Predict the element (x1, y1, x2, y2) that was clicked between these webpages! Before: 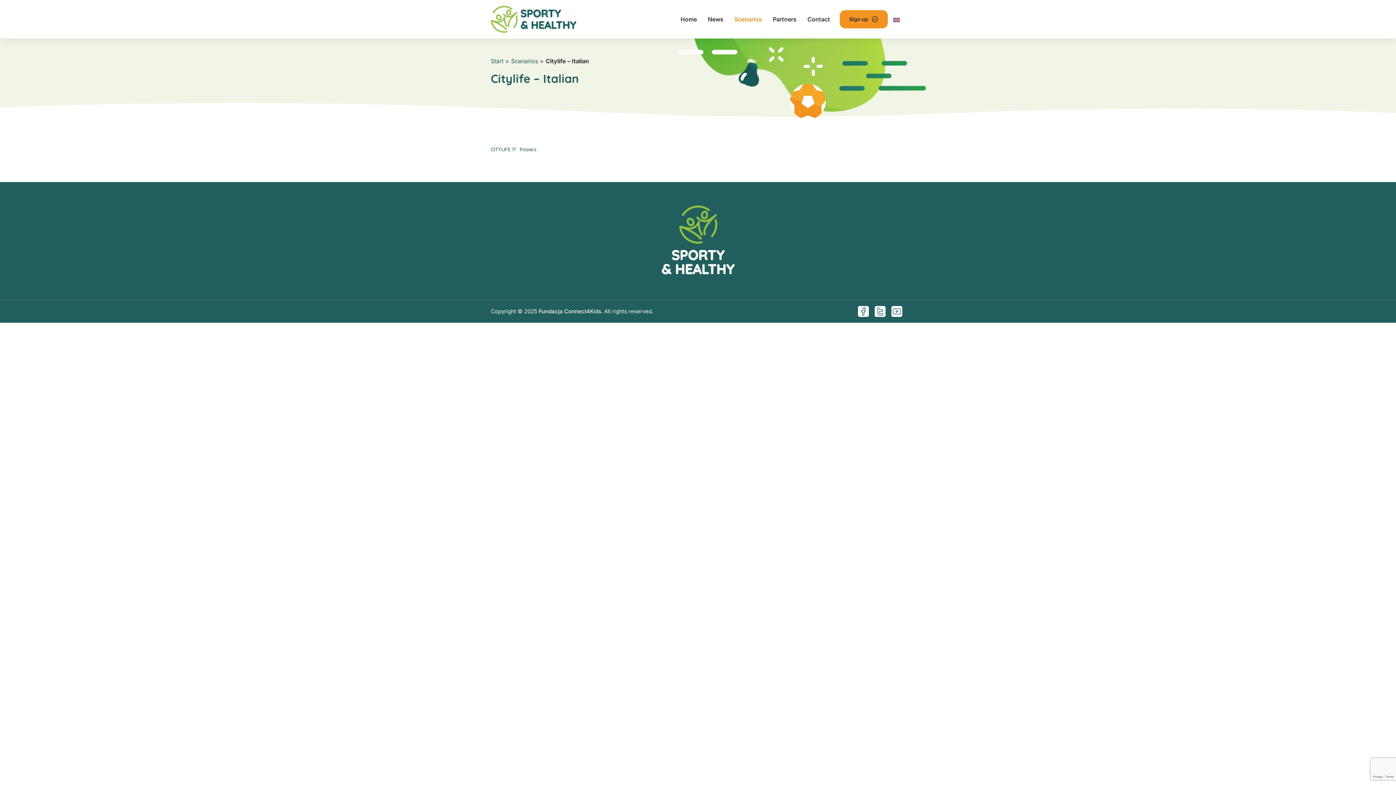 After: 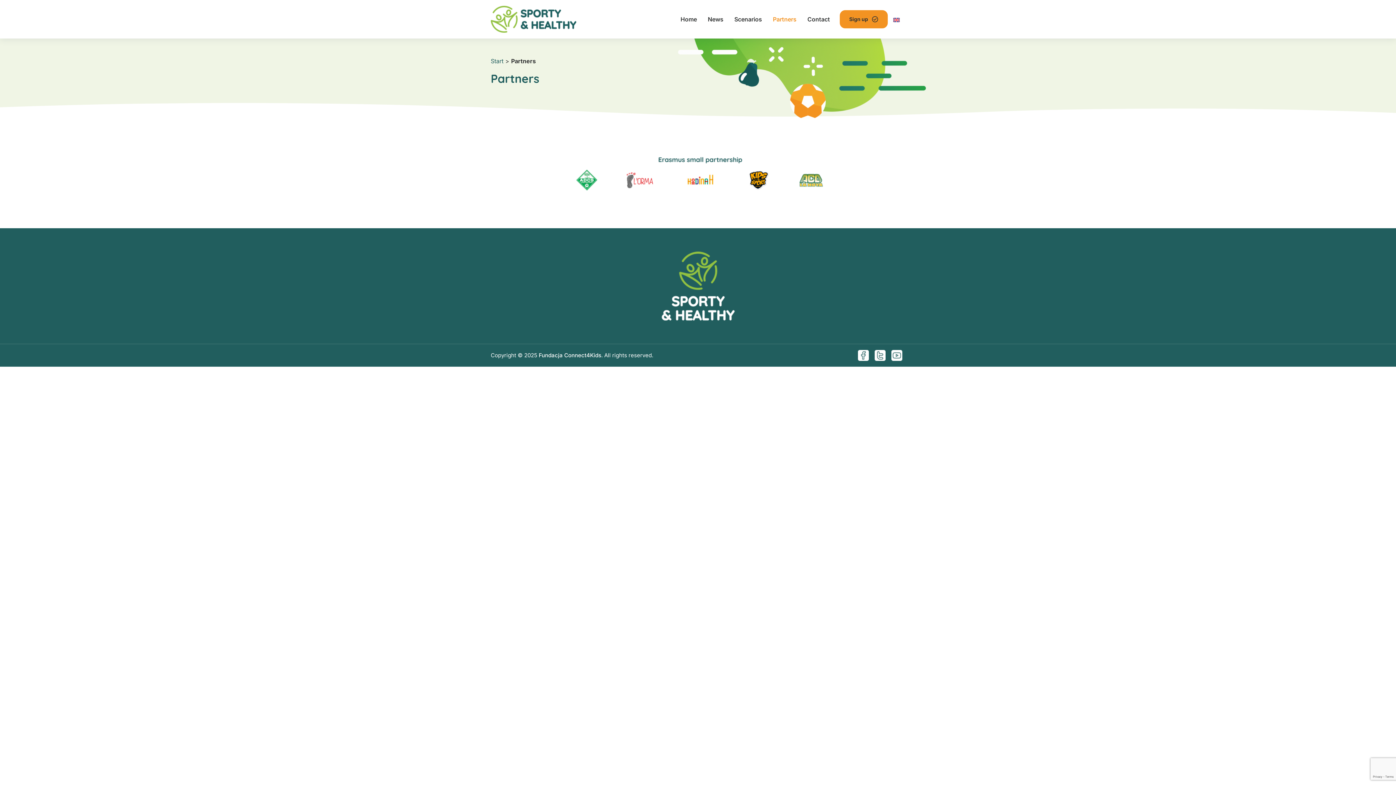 Action: bbox: (767, 12, 802, 26) label: Partners